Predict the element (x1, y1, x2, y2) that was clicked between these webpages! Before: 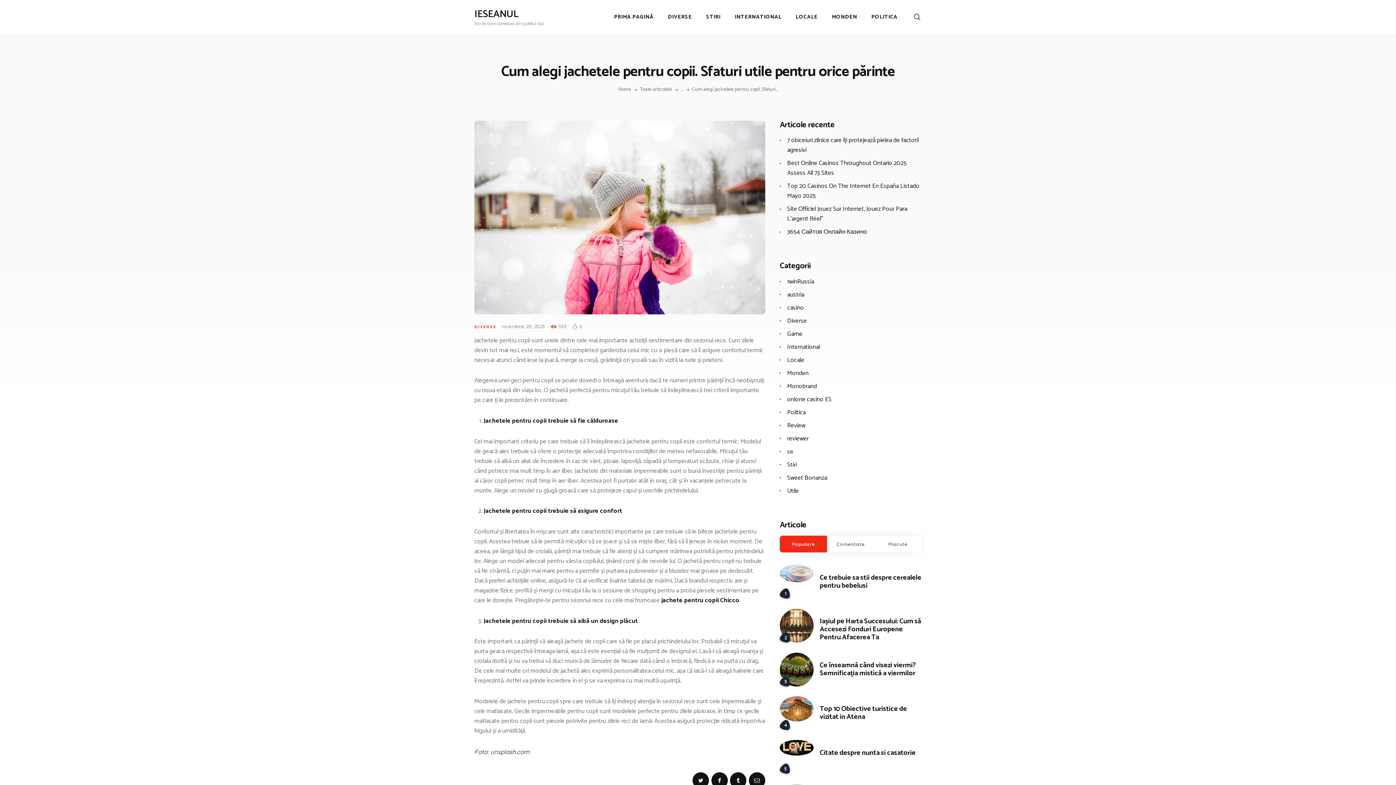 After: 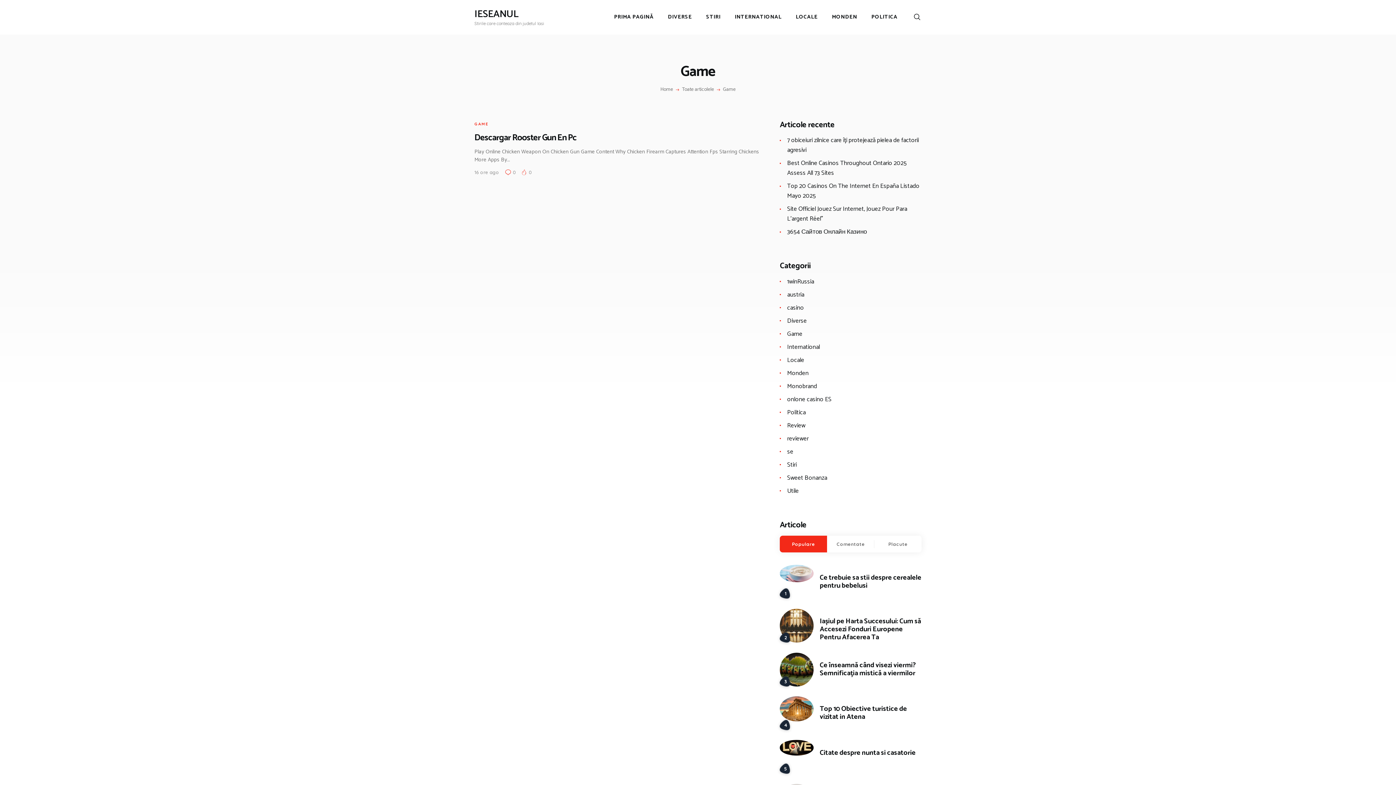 Action: bbox: (787, 328, 802, 339) label: Game